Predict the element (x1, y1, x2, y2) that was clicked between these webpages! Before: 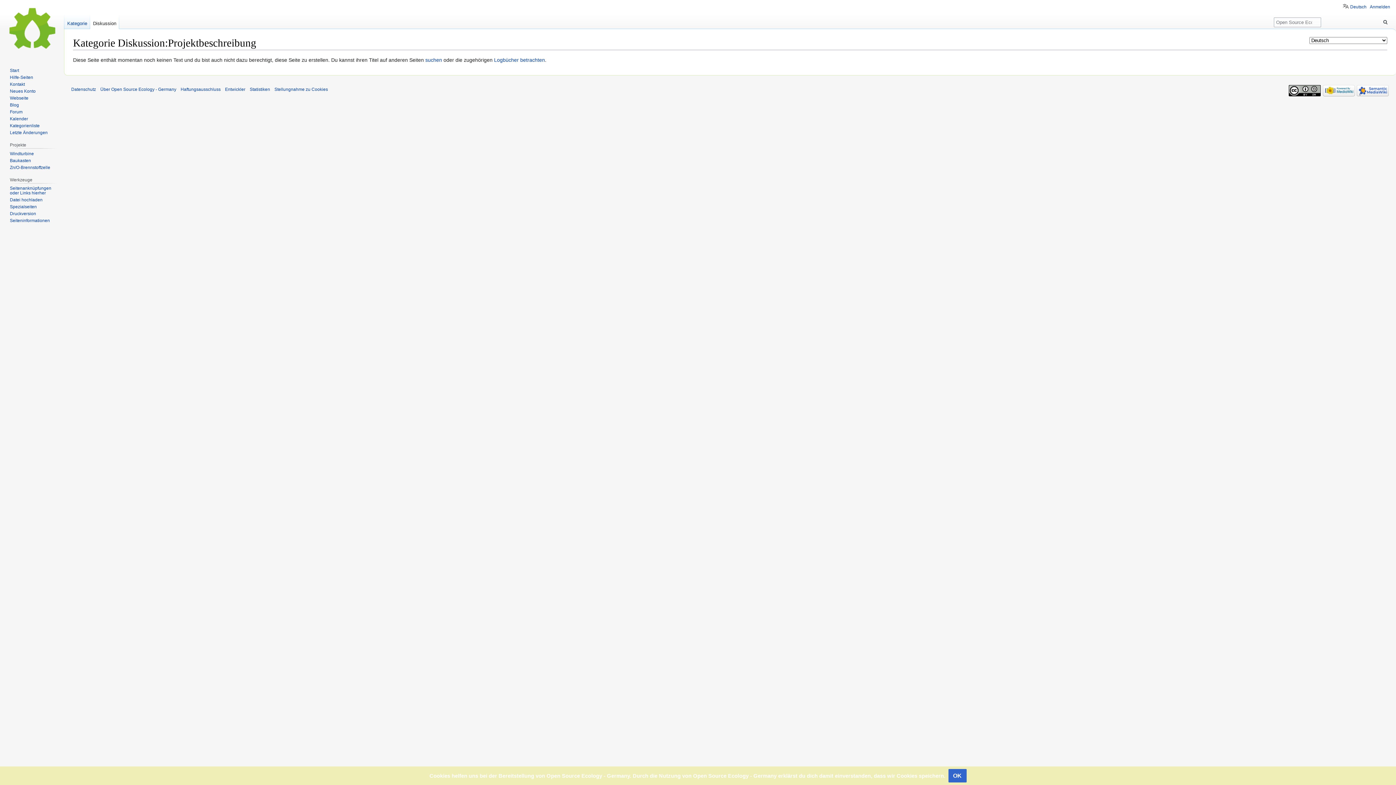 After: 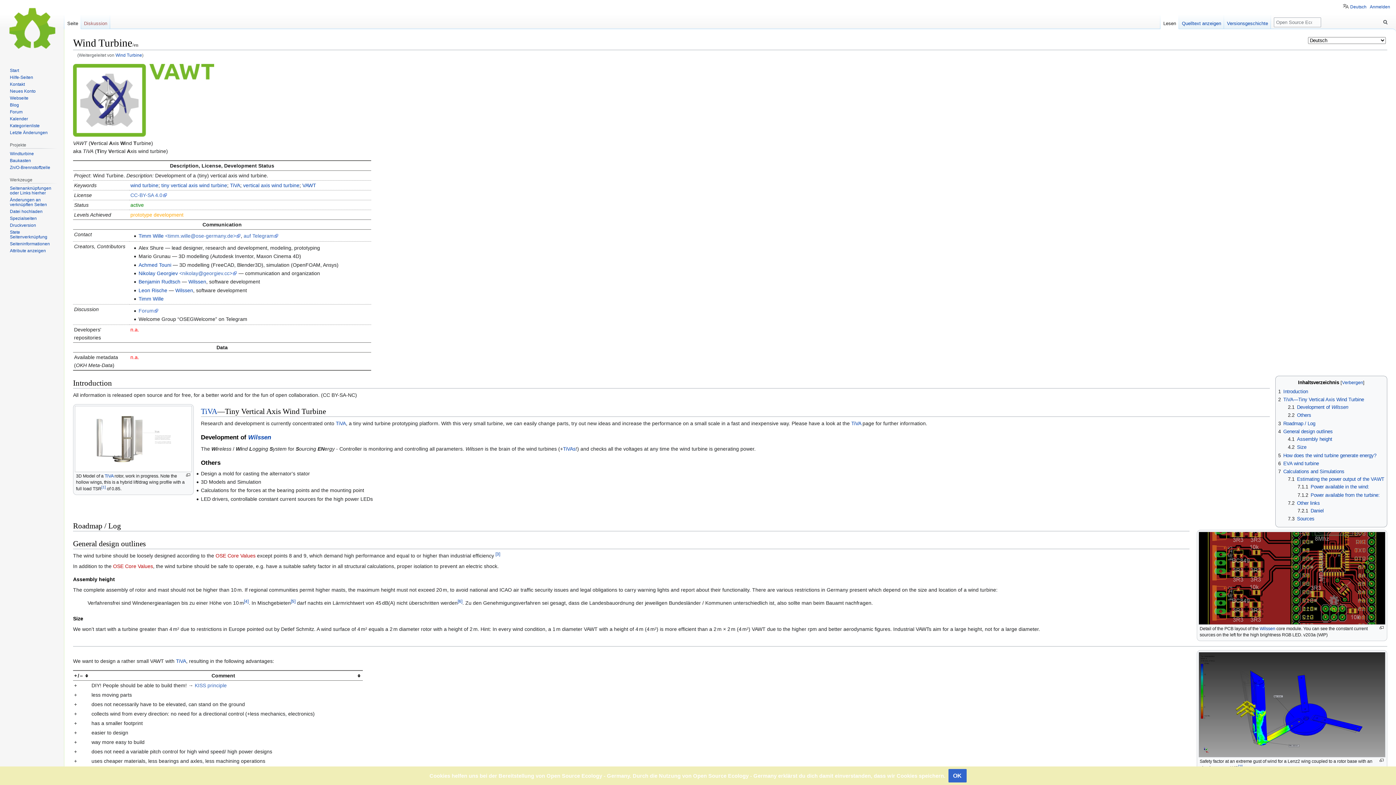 Action: label: Windturbine bbox: (9, 151, 33, 156)